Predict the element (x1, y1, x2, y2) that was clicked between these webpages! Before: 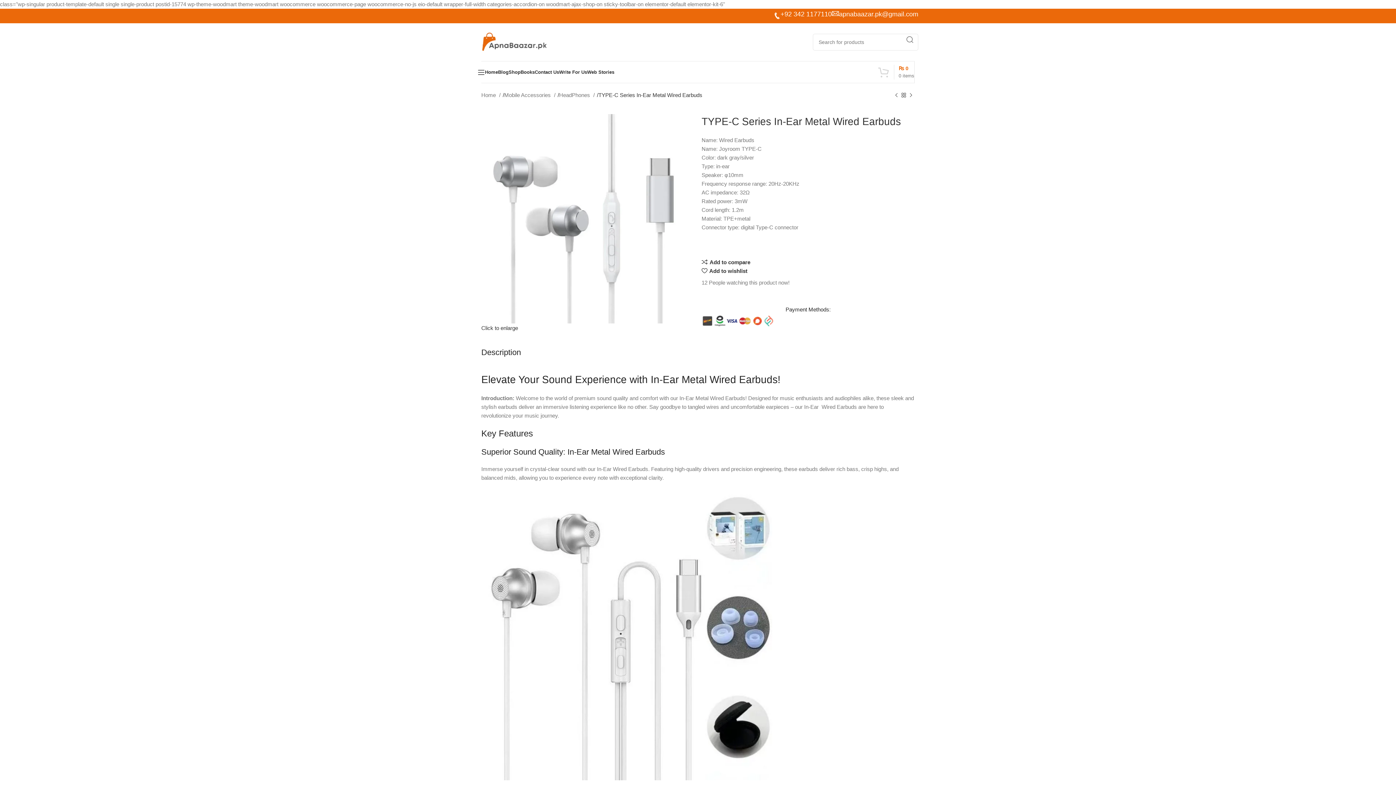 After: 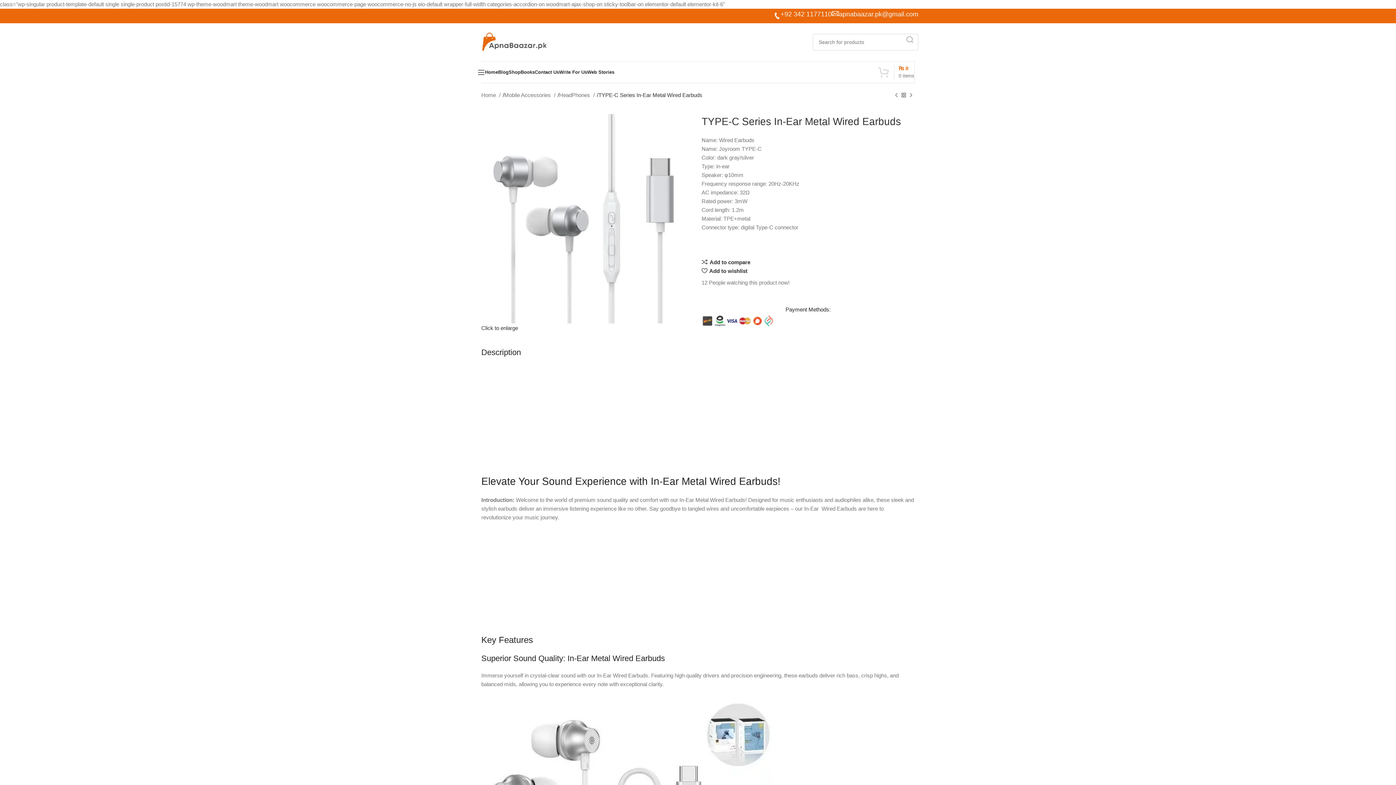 Action: label: Search  bbox: (901, 33, 918, 45)